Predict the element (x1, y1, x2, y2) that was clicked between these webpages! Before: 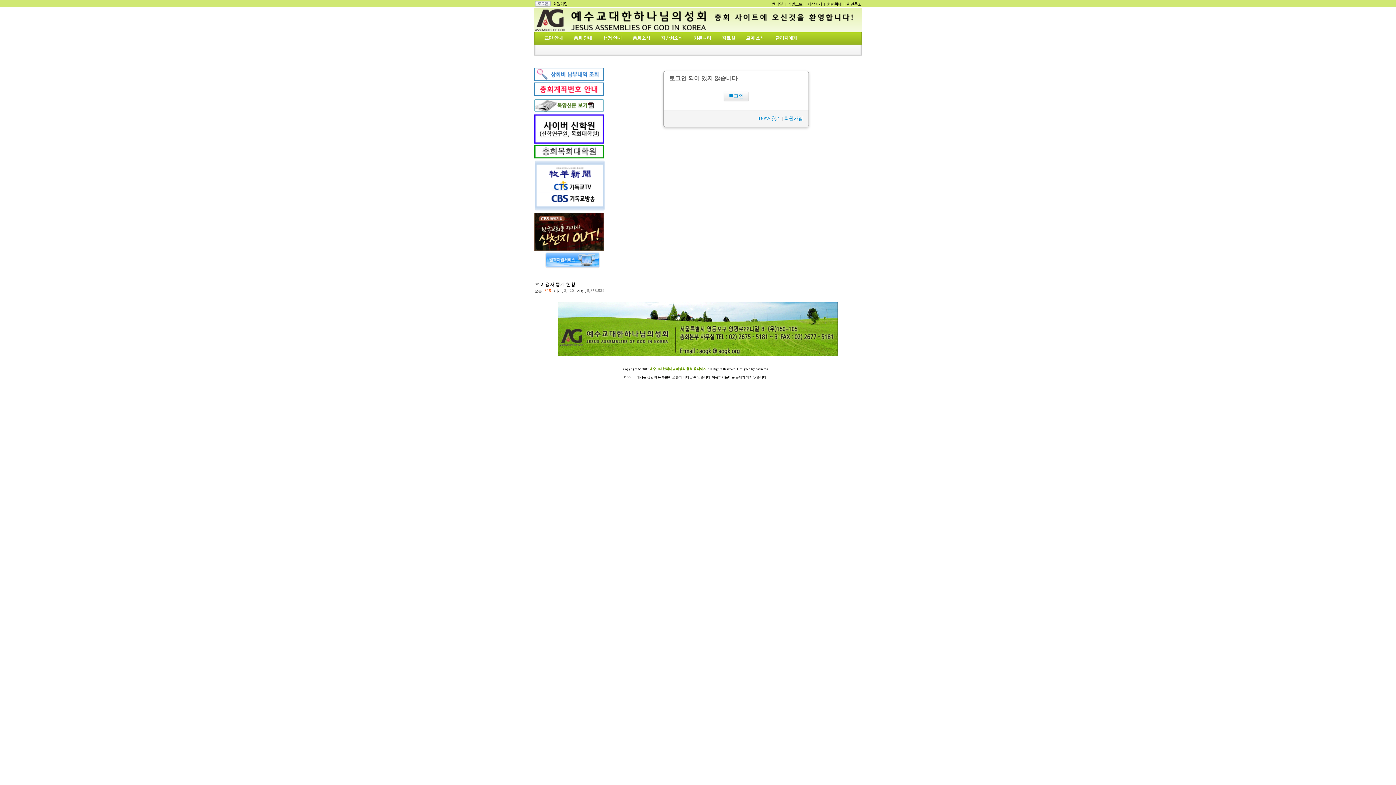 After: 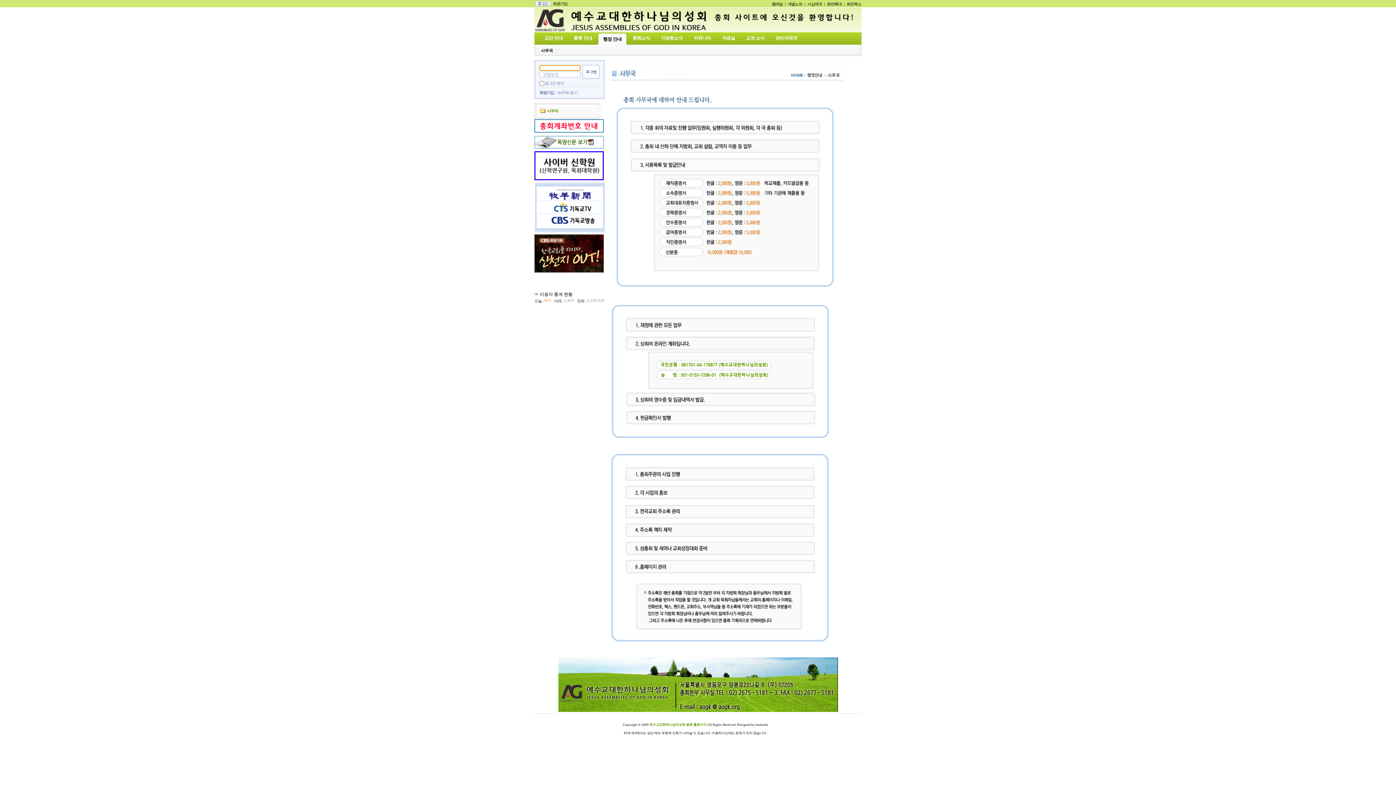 Action: label: 행정 안내 bbox: (597, 32, 627, 45)